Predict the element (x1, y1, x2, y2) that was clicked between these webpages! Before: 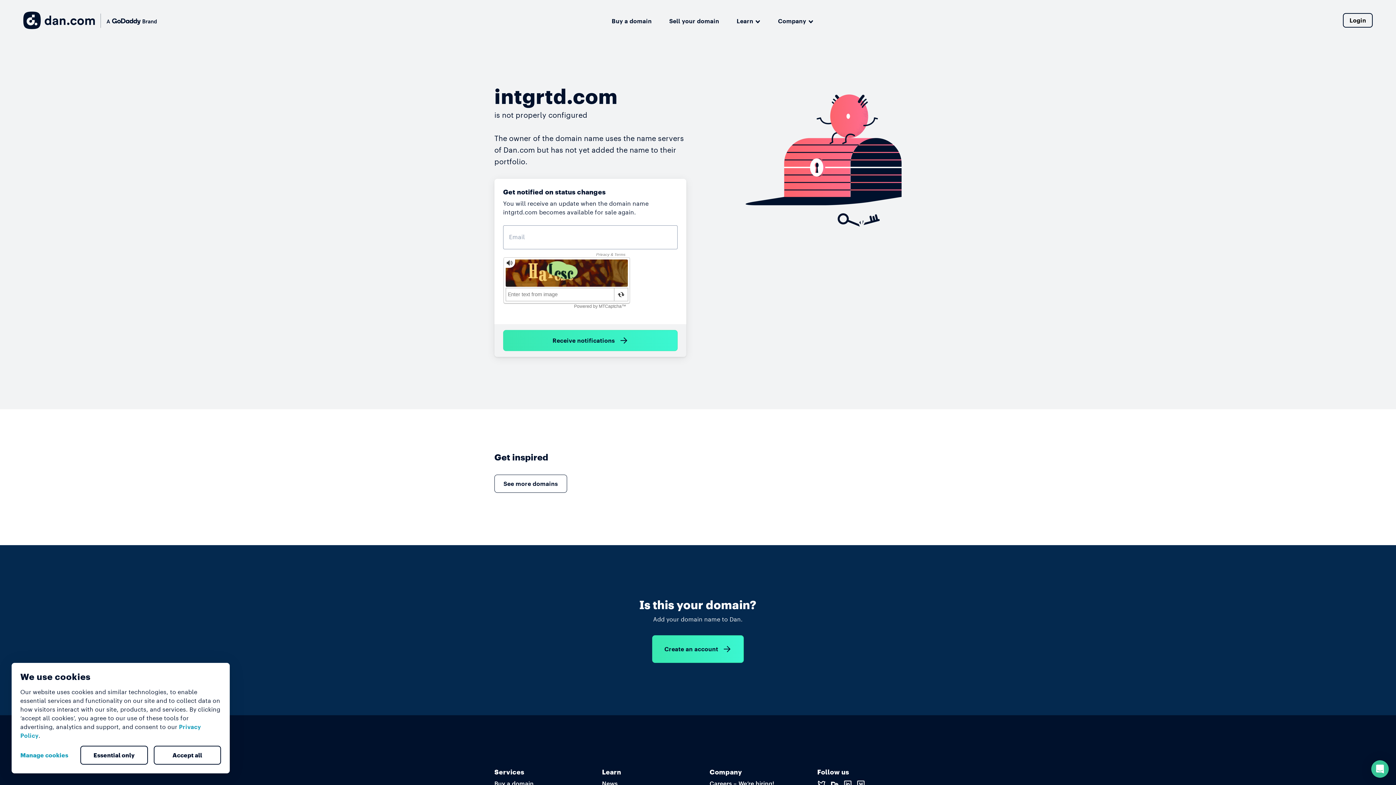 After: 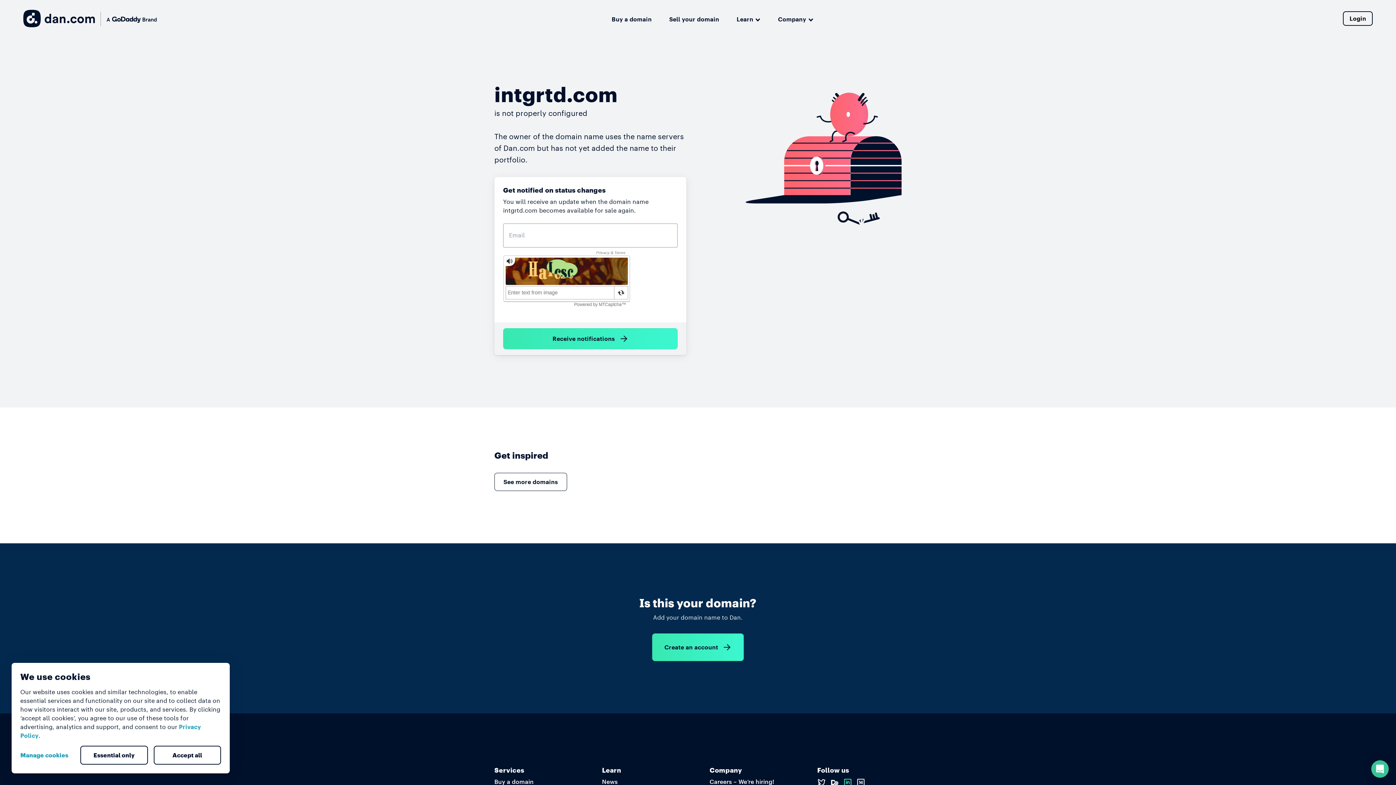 Action: bbox: (843, 780, 852, 787)